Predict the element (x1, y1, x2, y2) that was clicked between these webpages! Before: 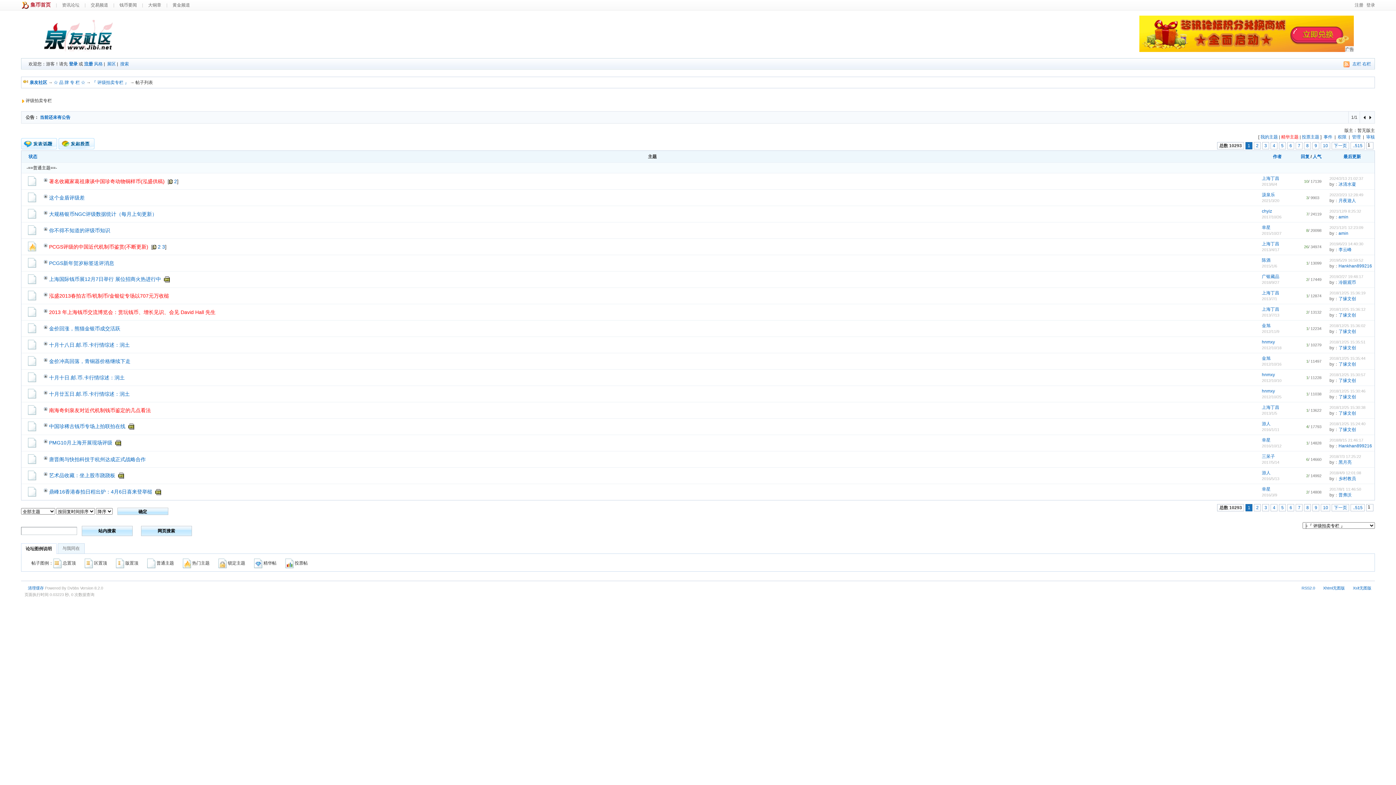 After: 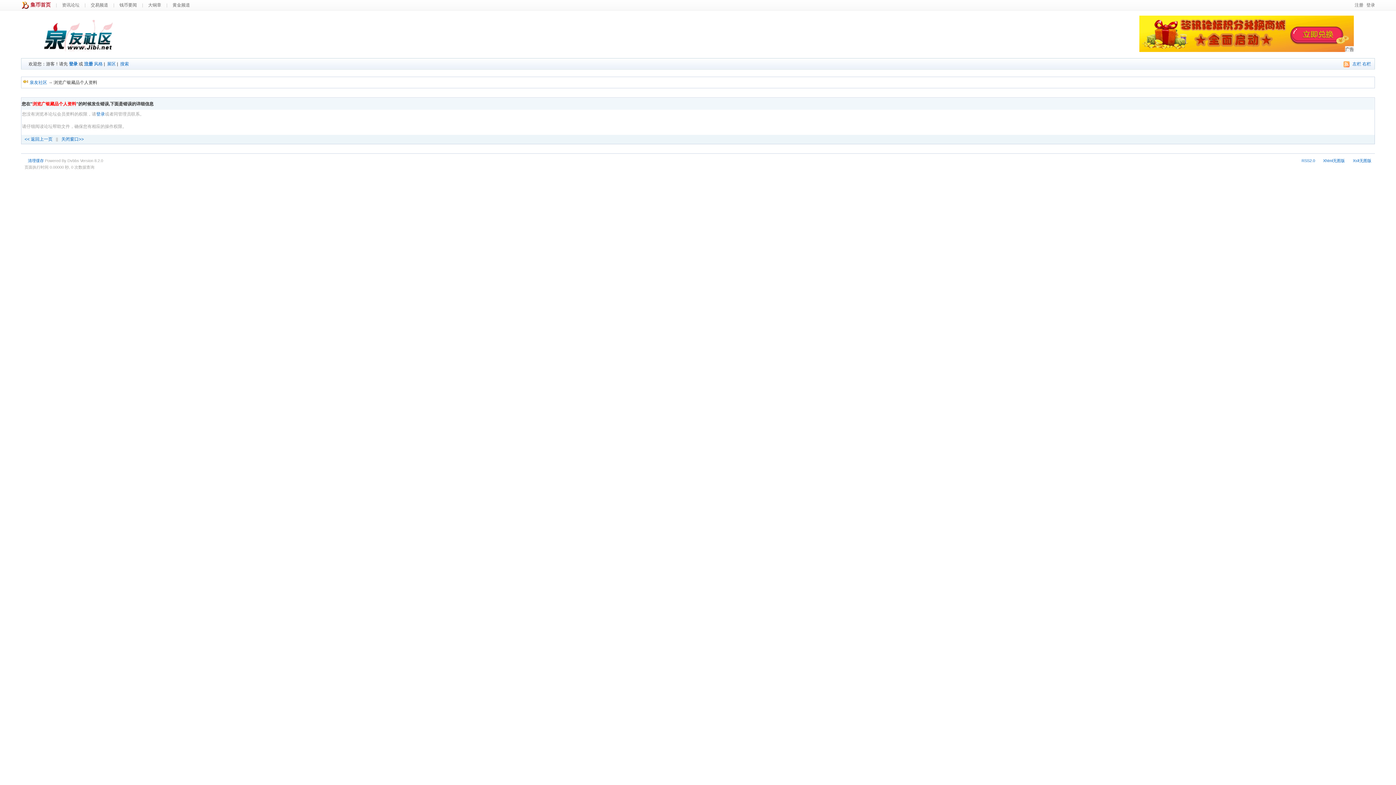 Action: label: 广银藏品 bbox: (1262, 274, 1279, 279)